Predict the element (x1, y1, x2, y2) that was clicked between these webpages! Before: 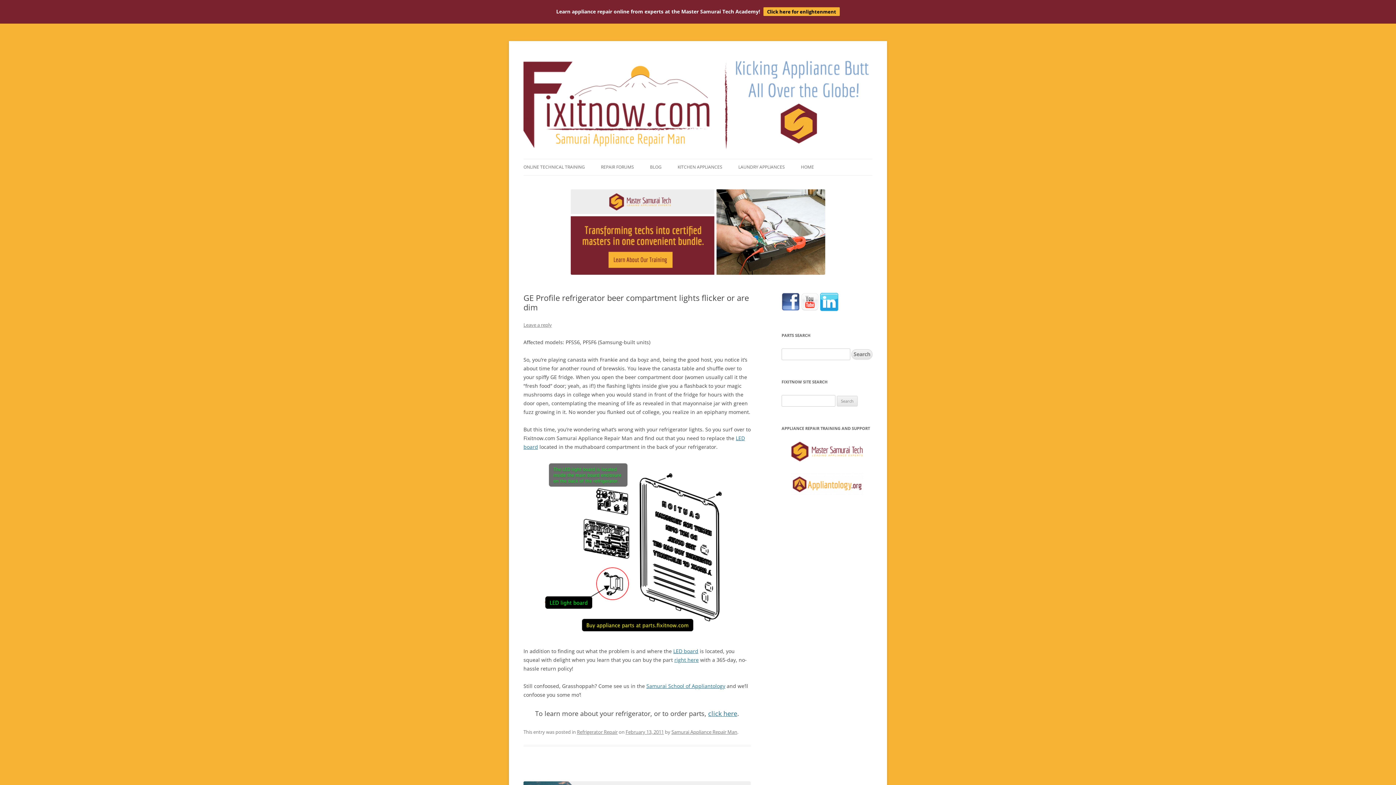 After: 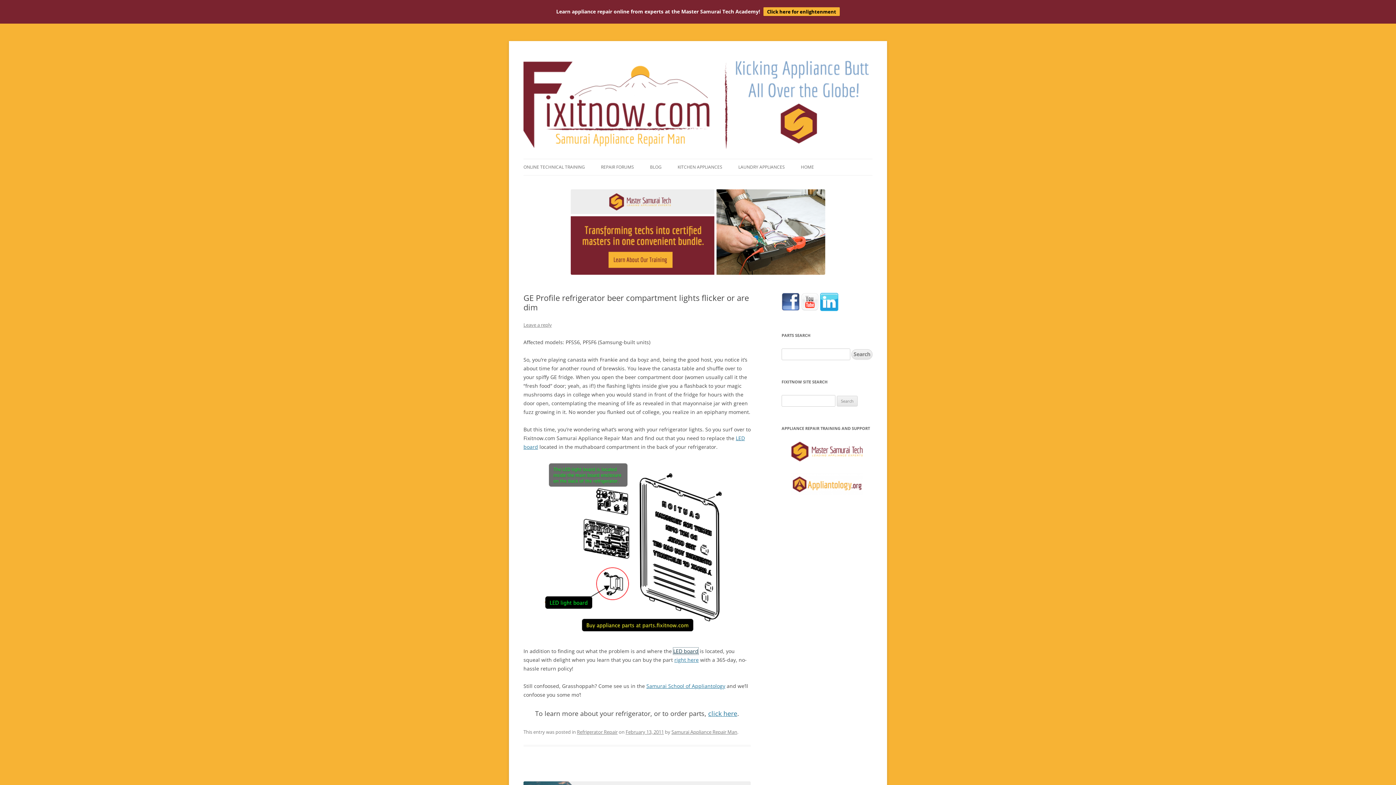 Action: label: LED board bbox: (673, 648, 698, 654)